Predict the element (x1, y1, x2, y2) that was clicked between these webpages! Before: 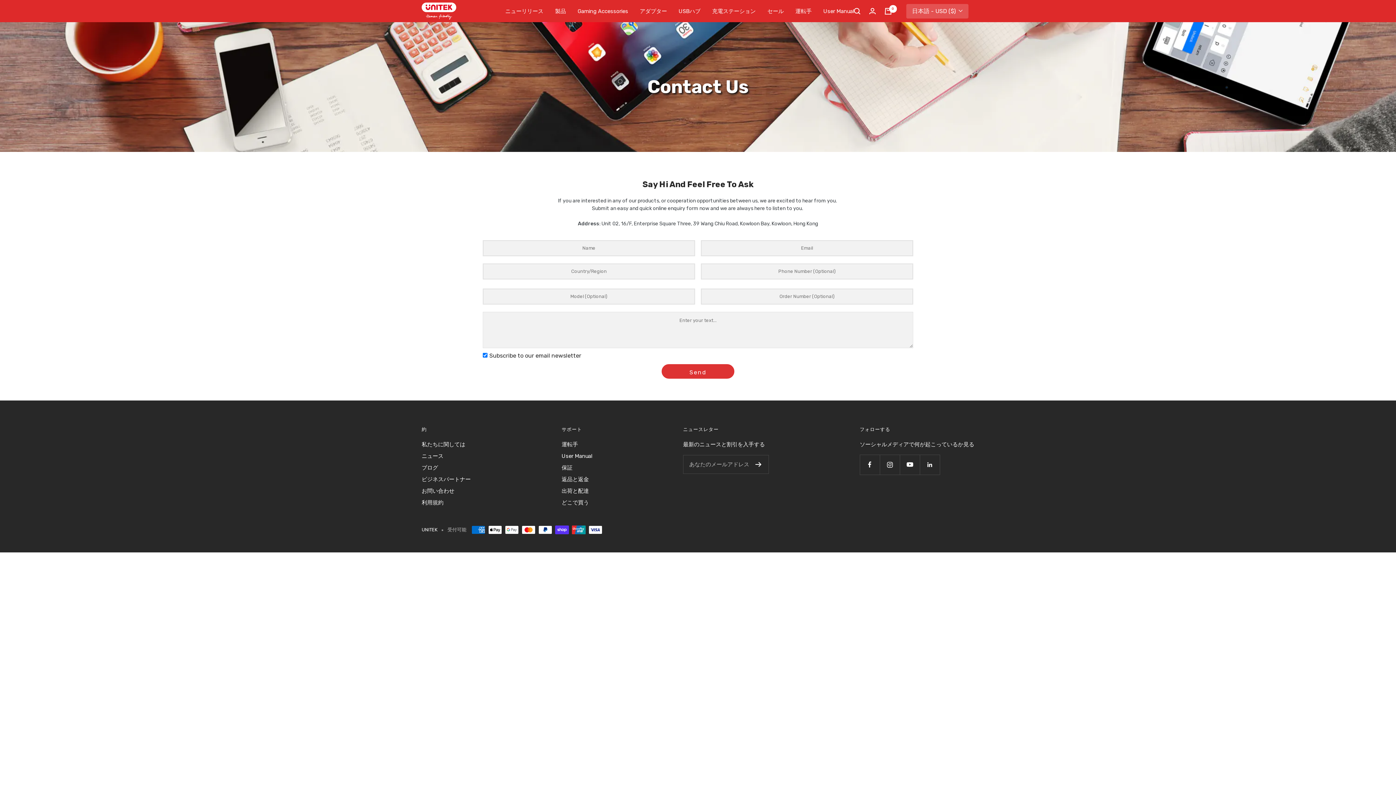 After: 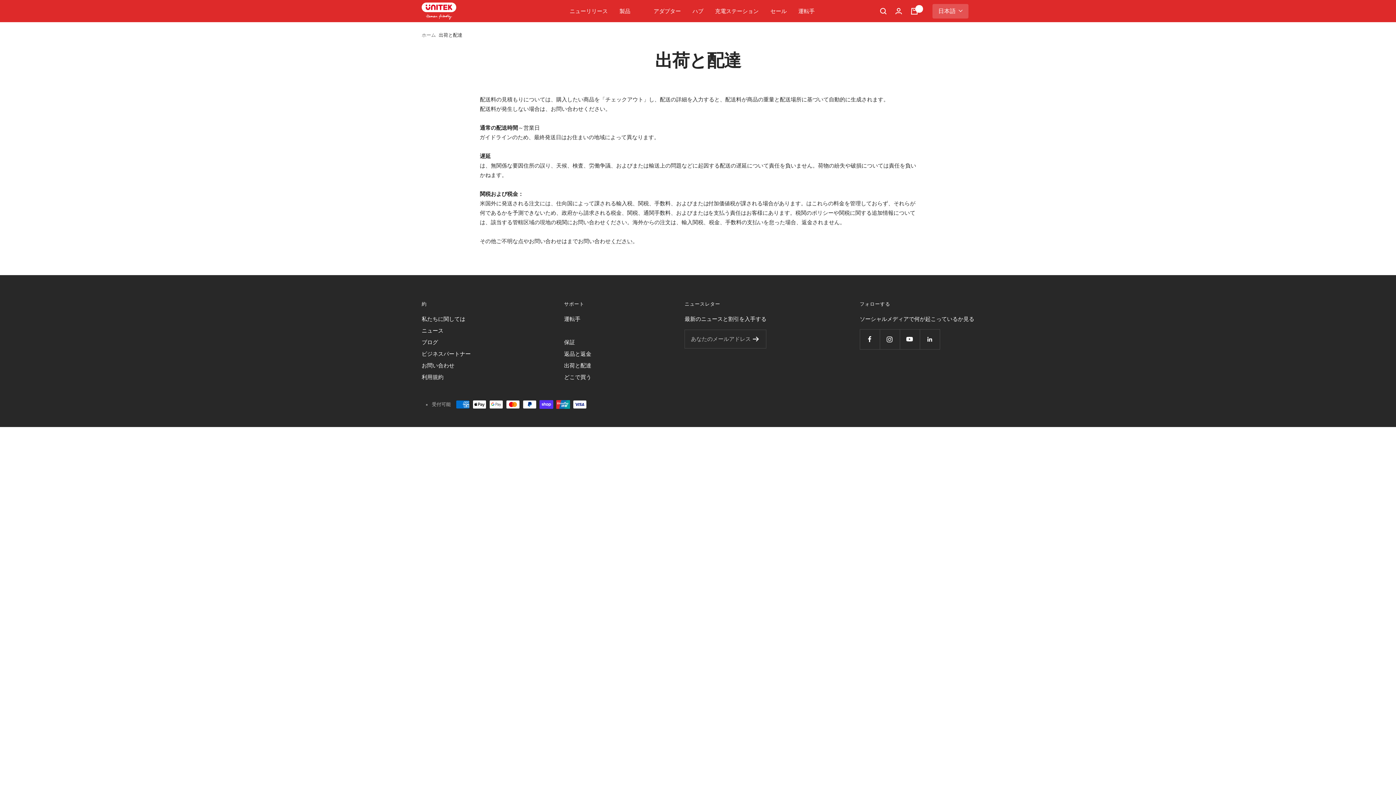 Action: label: 出荷と配達 bbox: (561, 486, 589, 496)